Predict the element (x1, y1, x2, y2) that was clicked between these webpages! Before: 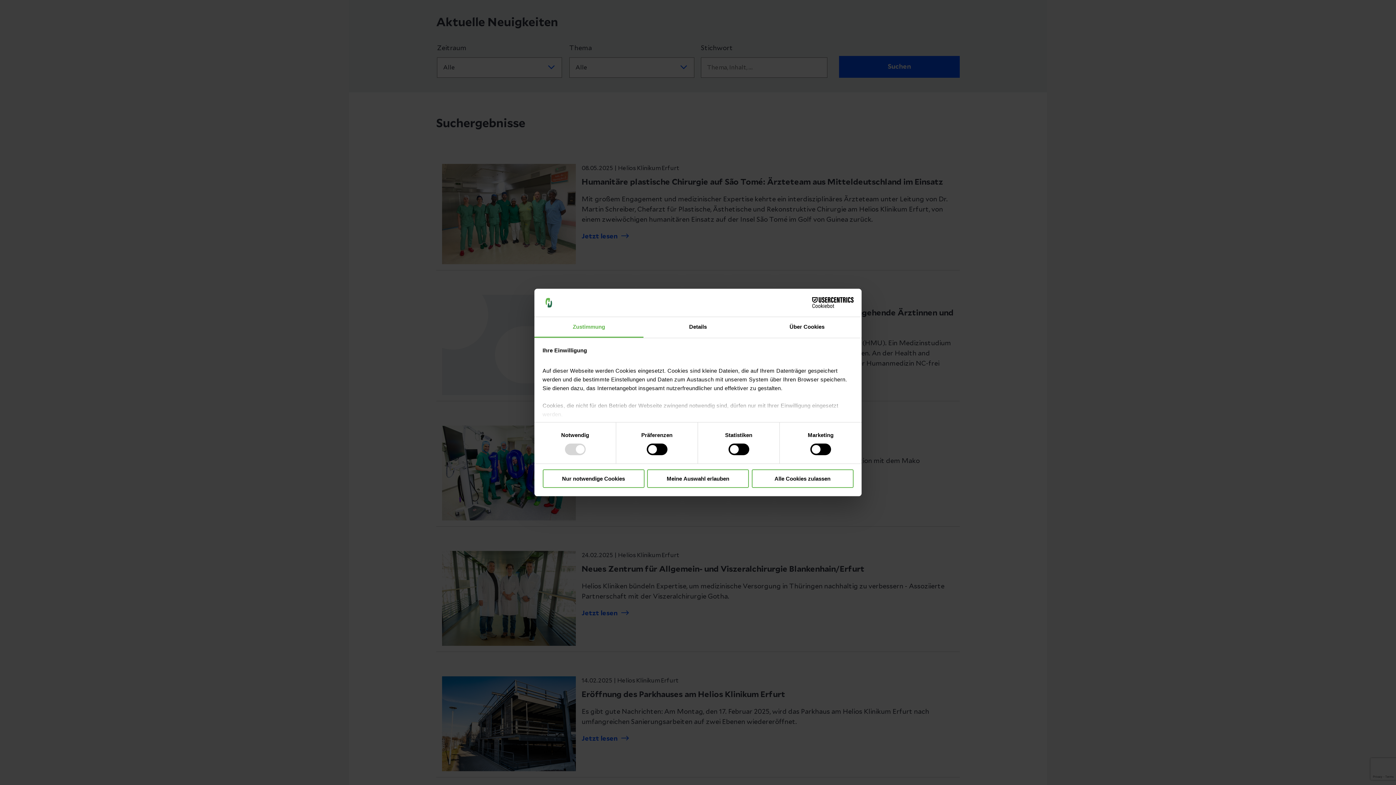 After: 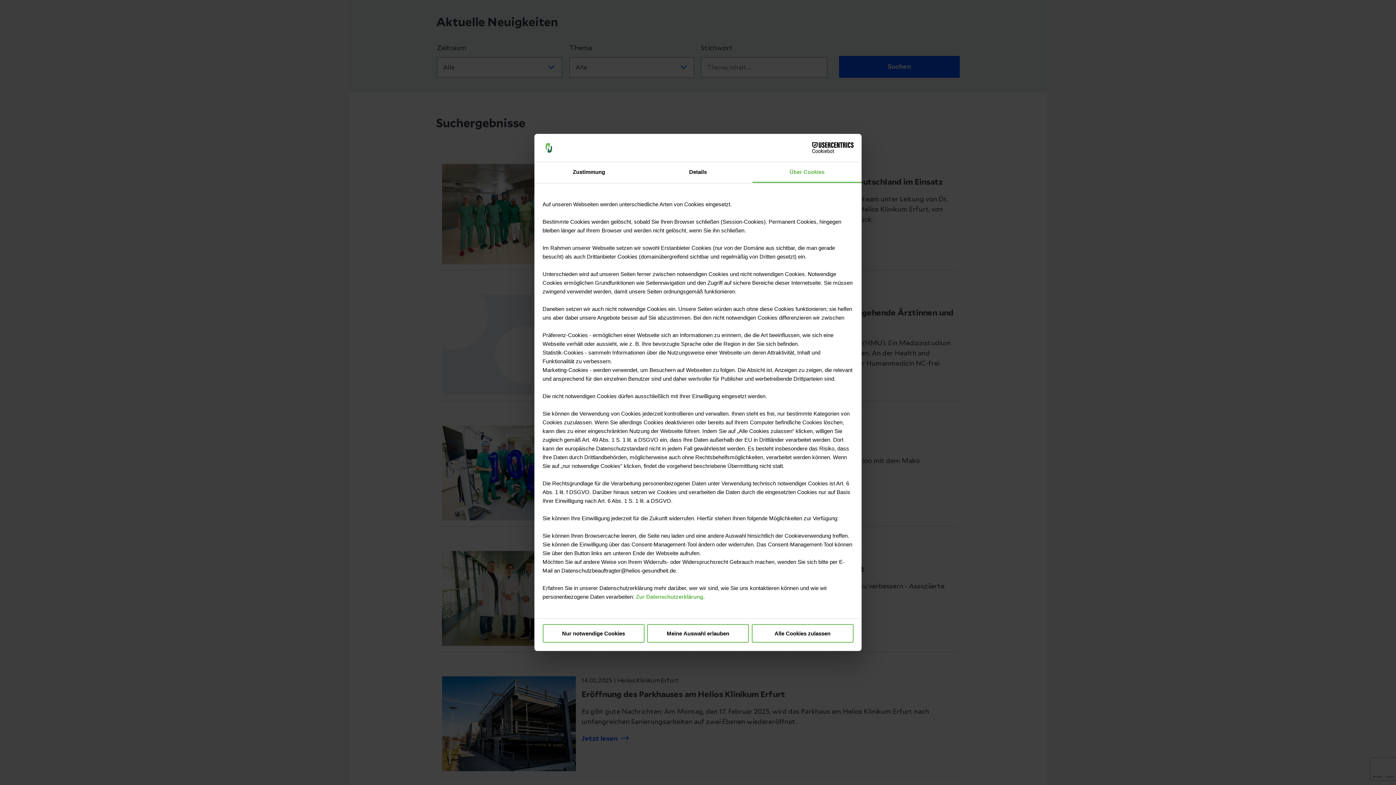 Action: bbox: (752, 317, 861, 337) label: Über Cookies